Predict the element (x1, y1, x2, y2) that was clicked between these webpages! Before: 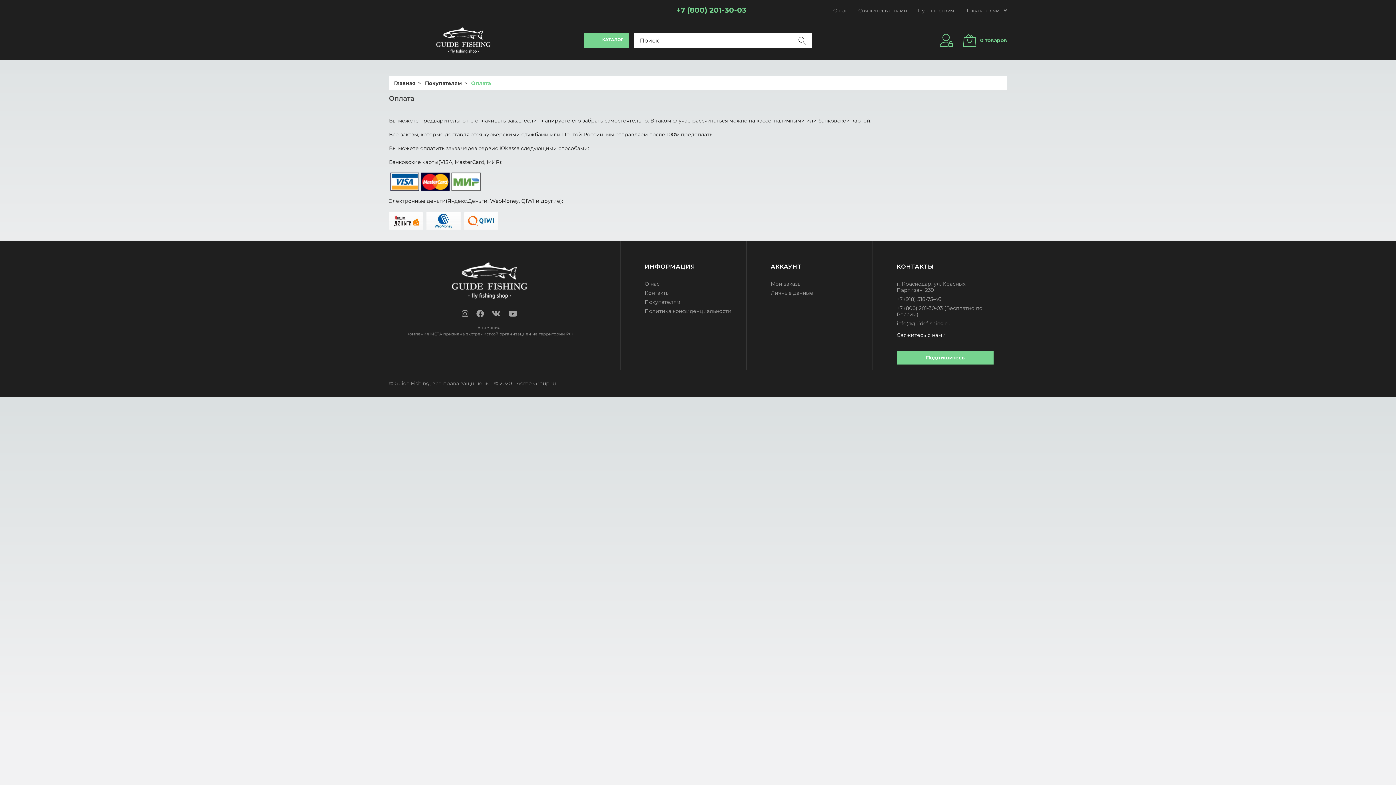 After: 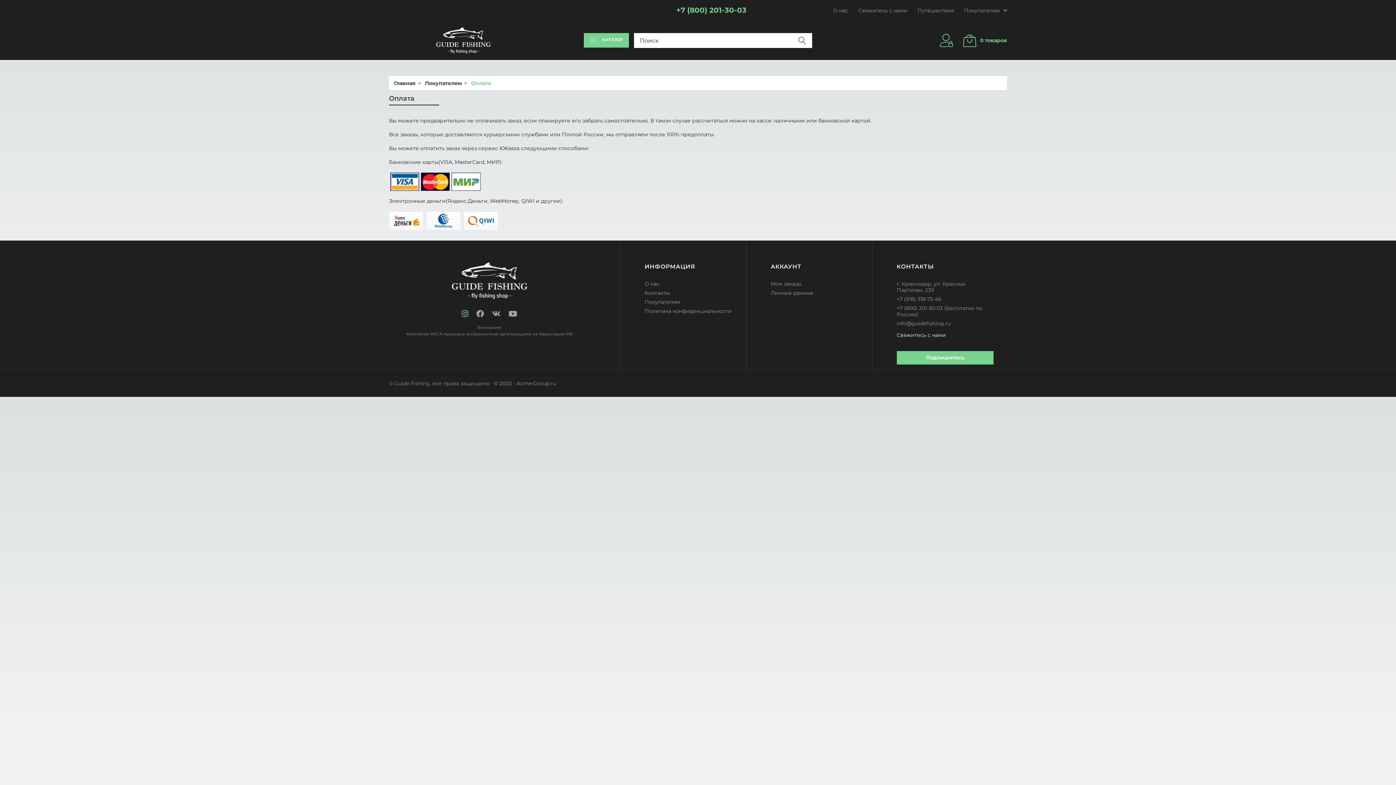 Action: bbox: (461, 309, 468, 318)